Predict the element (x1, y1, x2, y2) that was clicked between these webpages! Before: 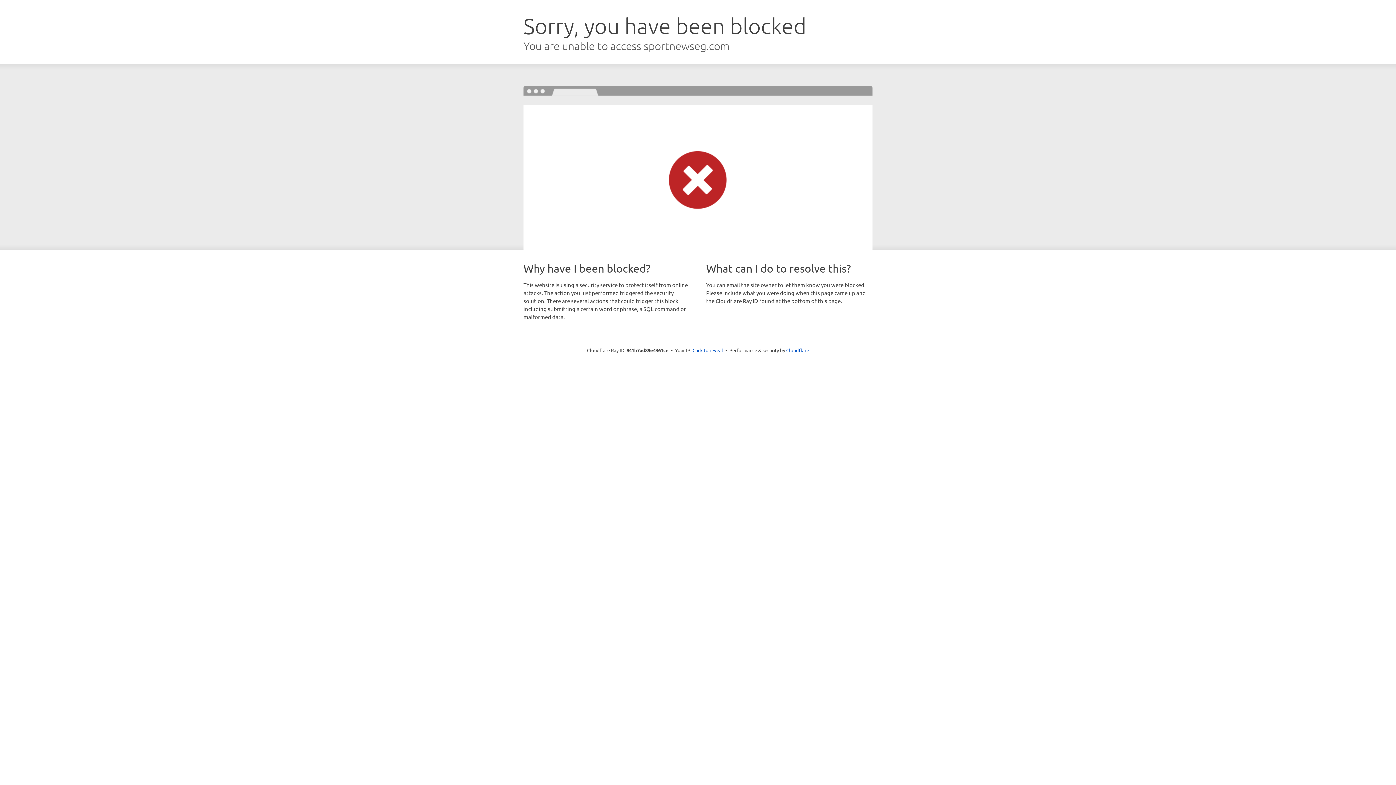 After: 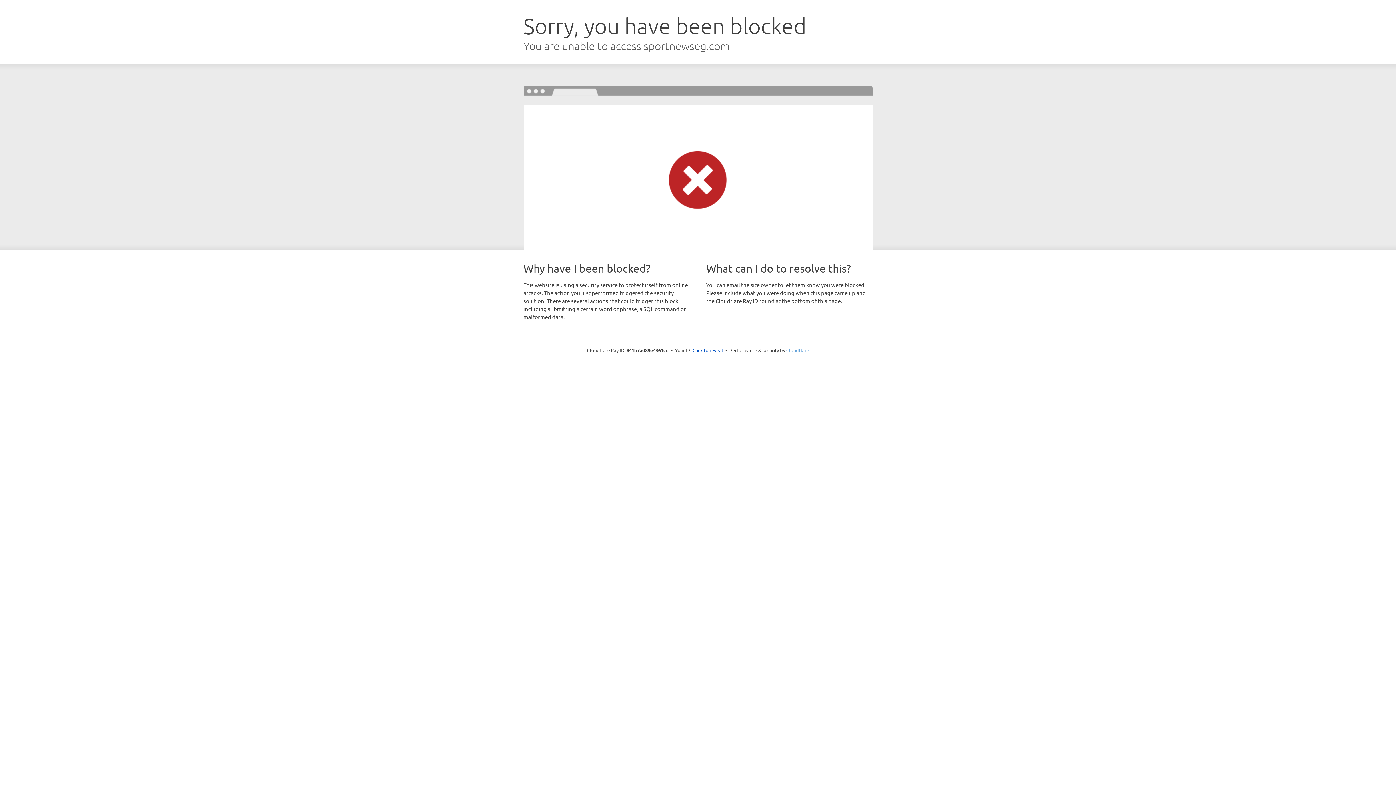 Action: bbox: (786, 347, 809, 353) label: Cloudflare